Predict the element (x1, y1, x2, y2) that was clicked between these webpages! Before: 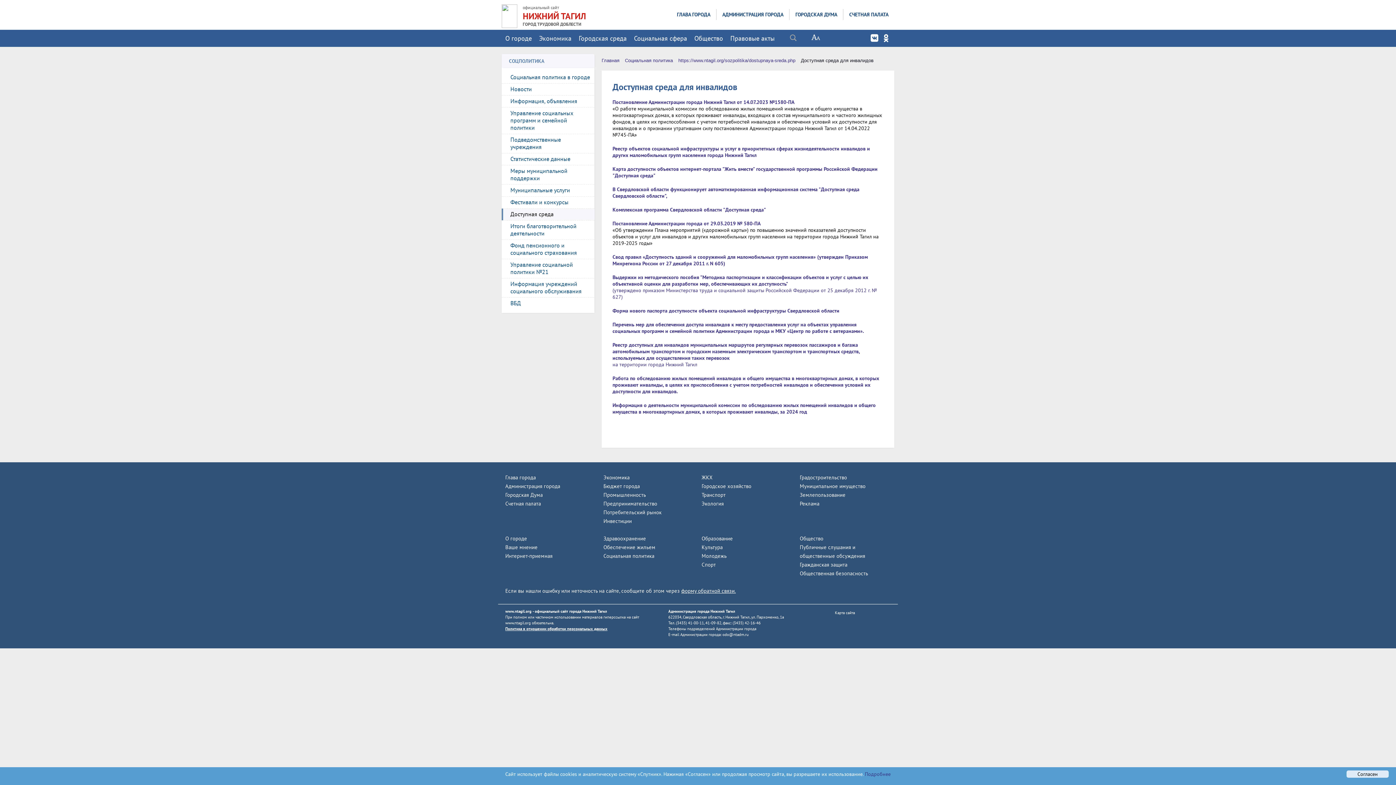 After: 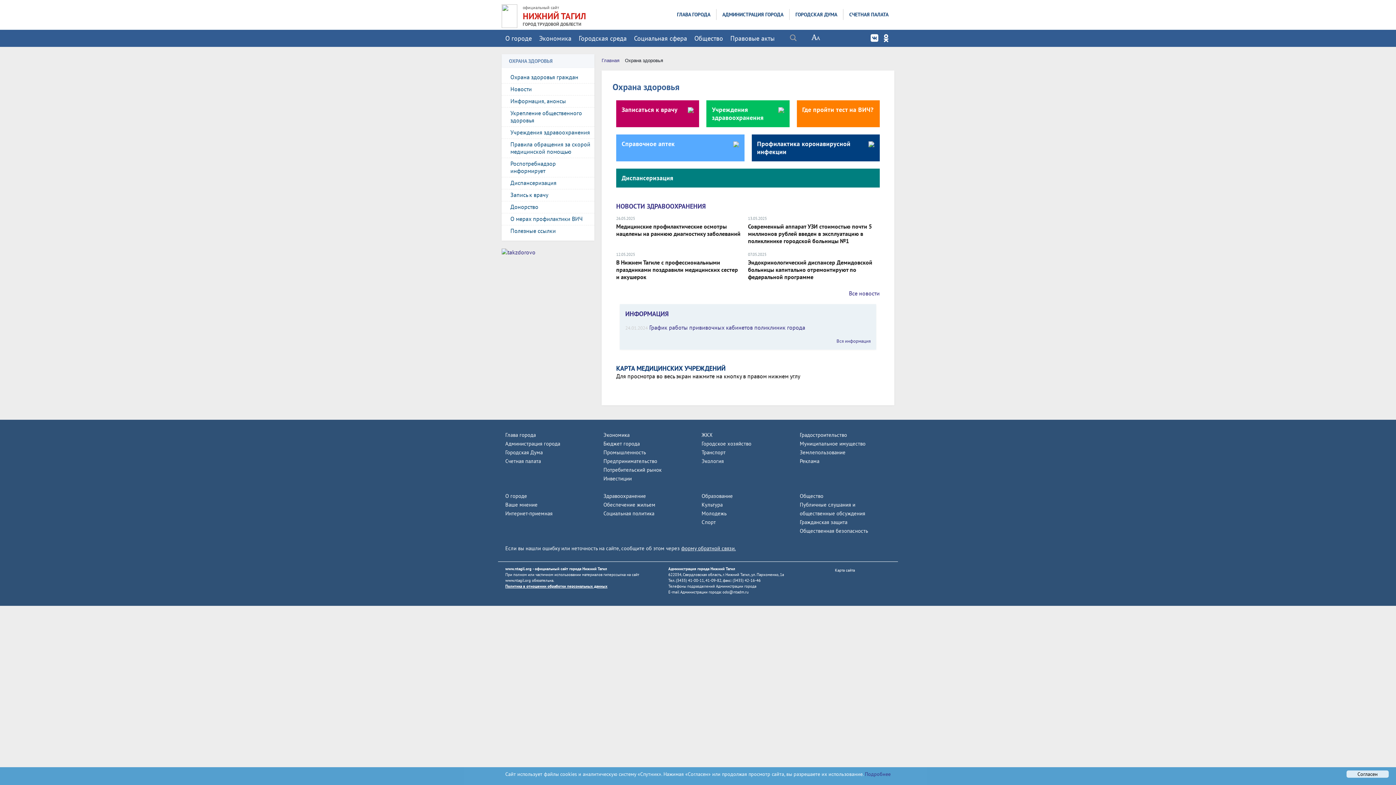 Action: label: Здравоохранение bbox: (603, 535, 646, 542)